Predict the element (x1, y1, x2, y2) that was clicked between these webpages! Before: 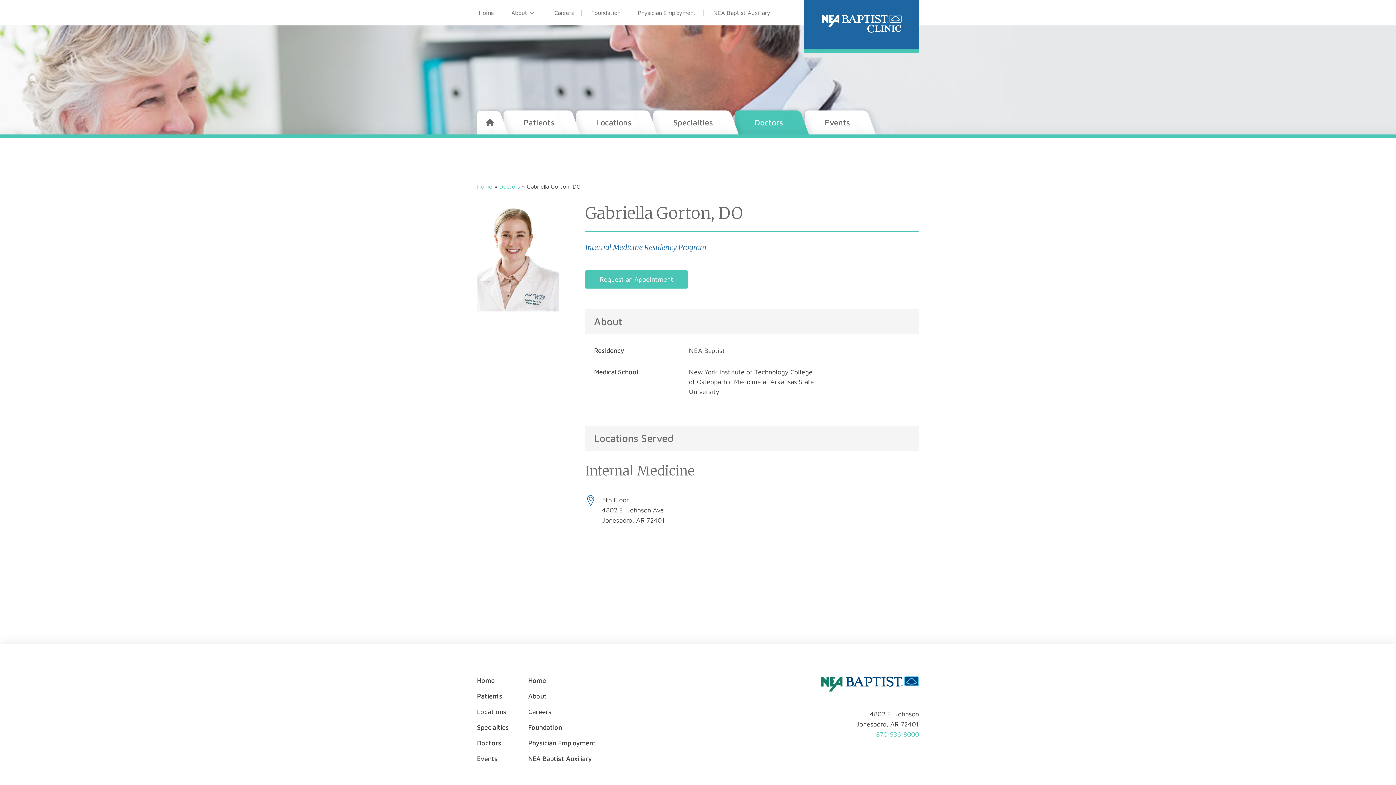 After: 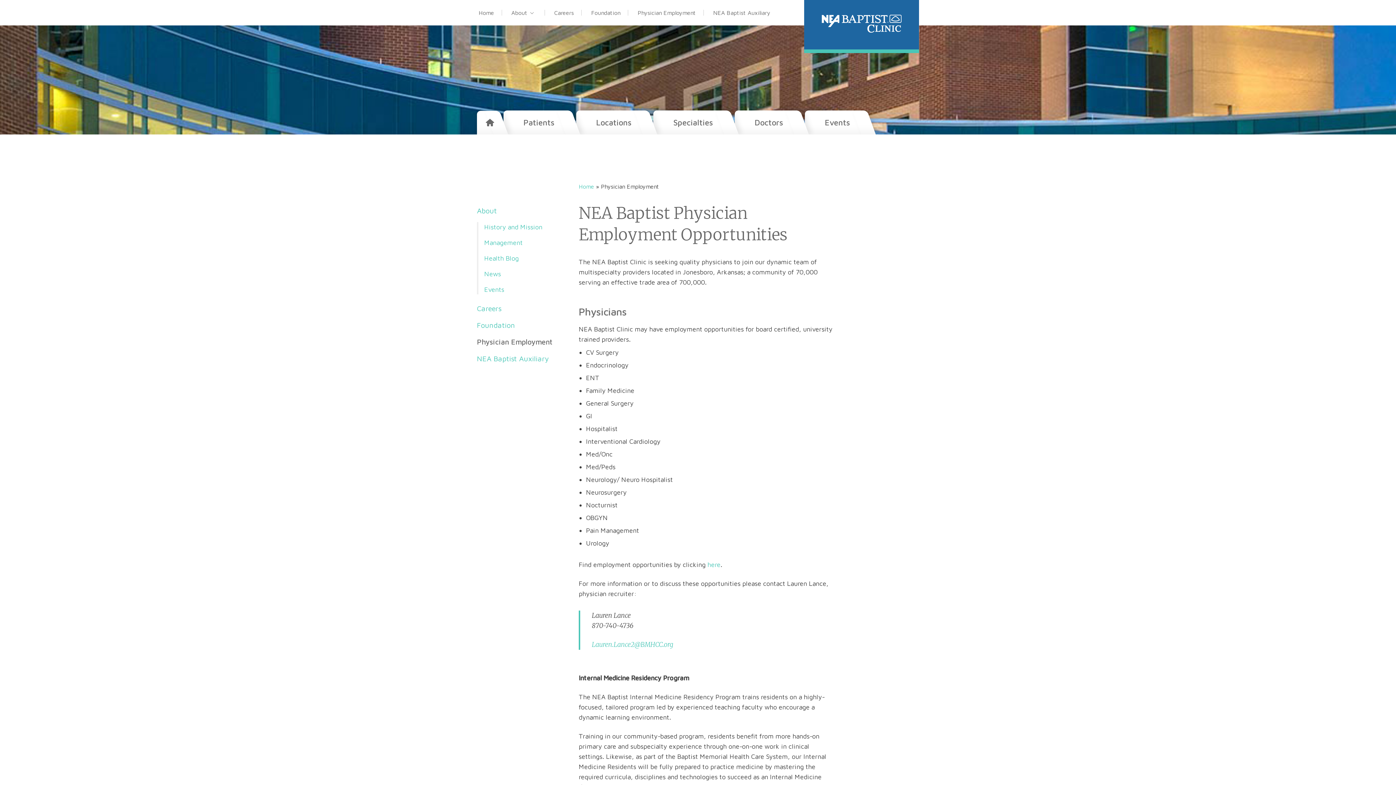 Action: label: Physician Employment bbox: (528, 735, 596, 751)